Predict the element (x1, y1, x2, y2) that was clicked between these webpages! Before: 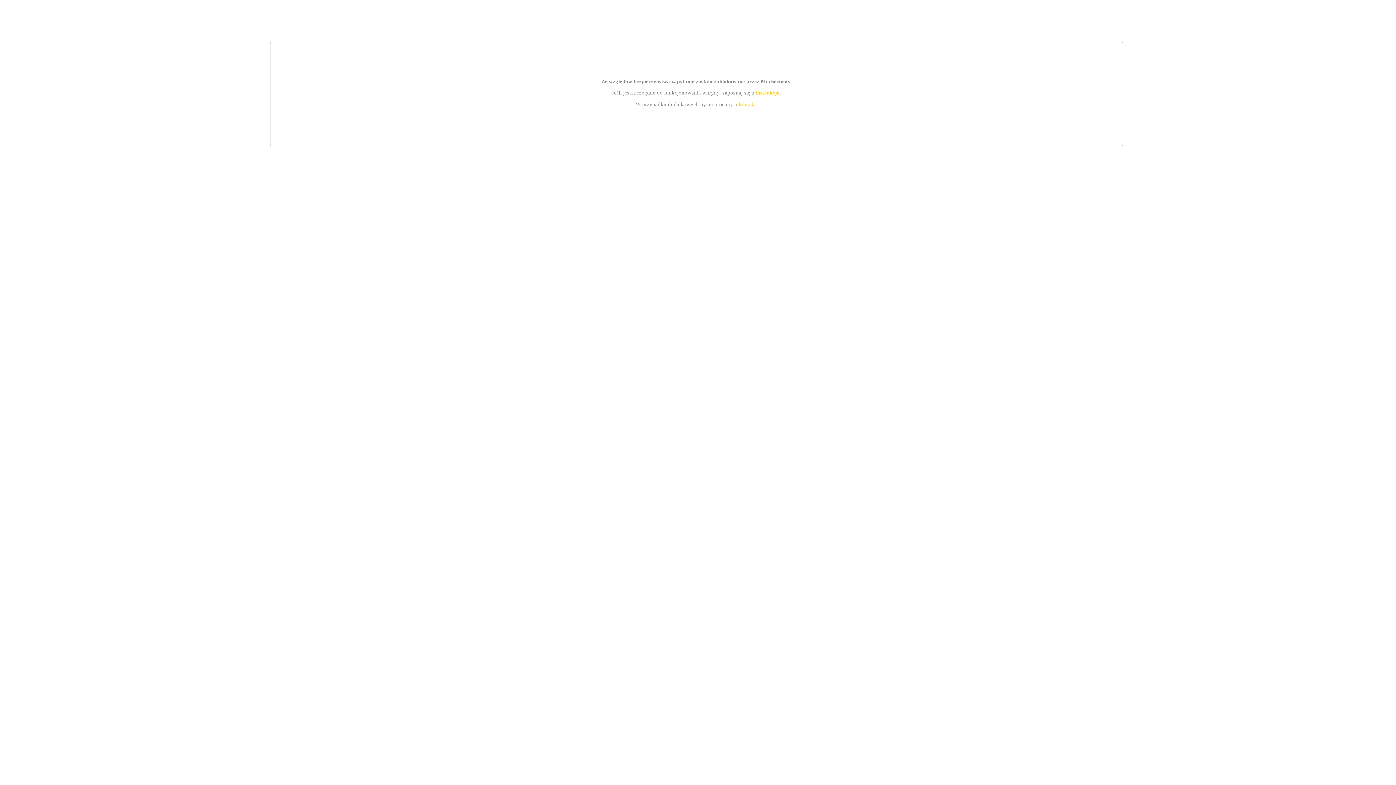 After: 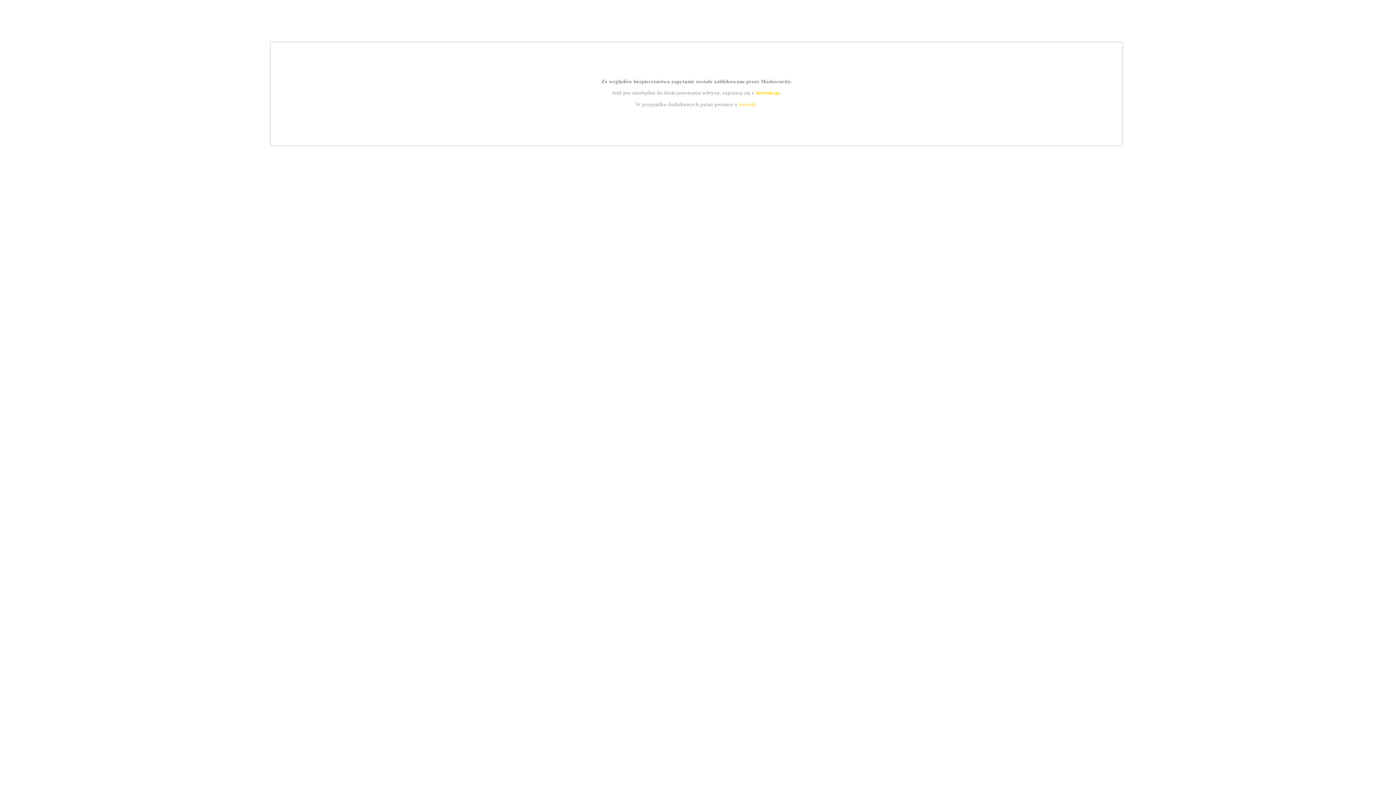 Action: bbox: (755, 89, 779, 95) label: instrukcją